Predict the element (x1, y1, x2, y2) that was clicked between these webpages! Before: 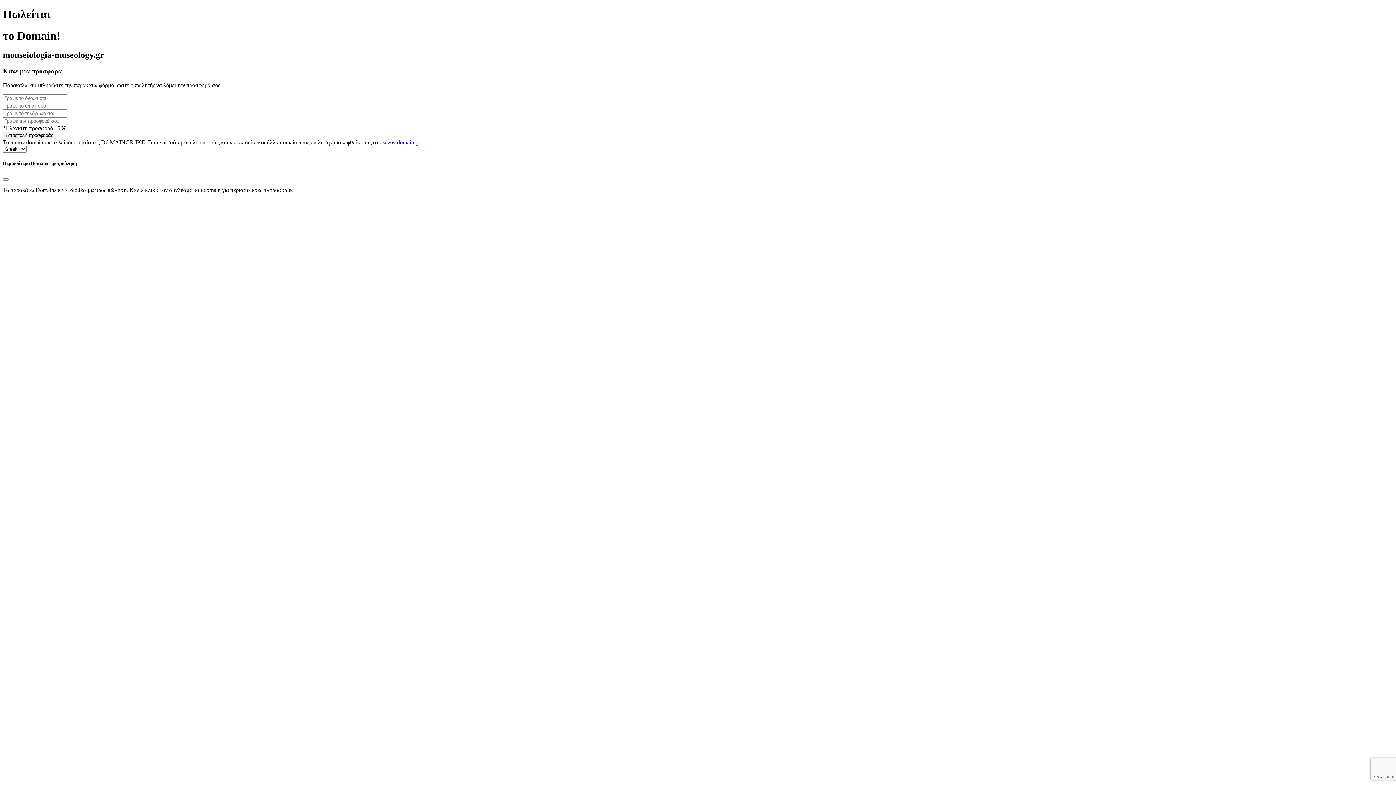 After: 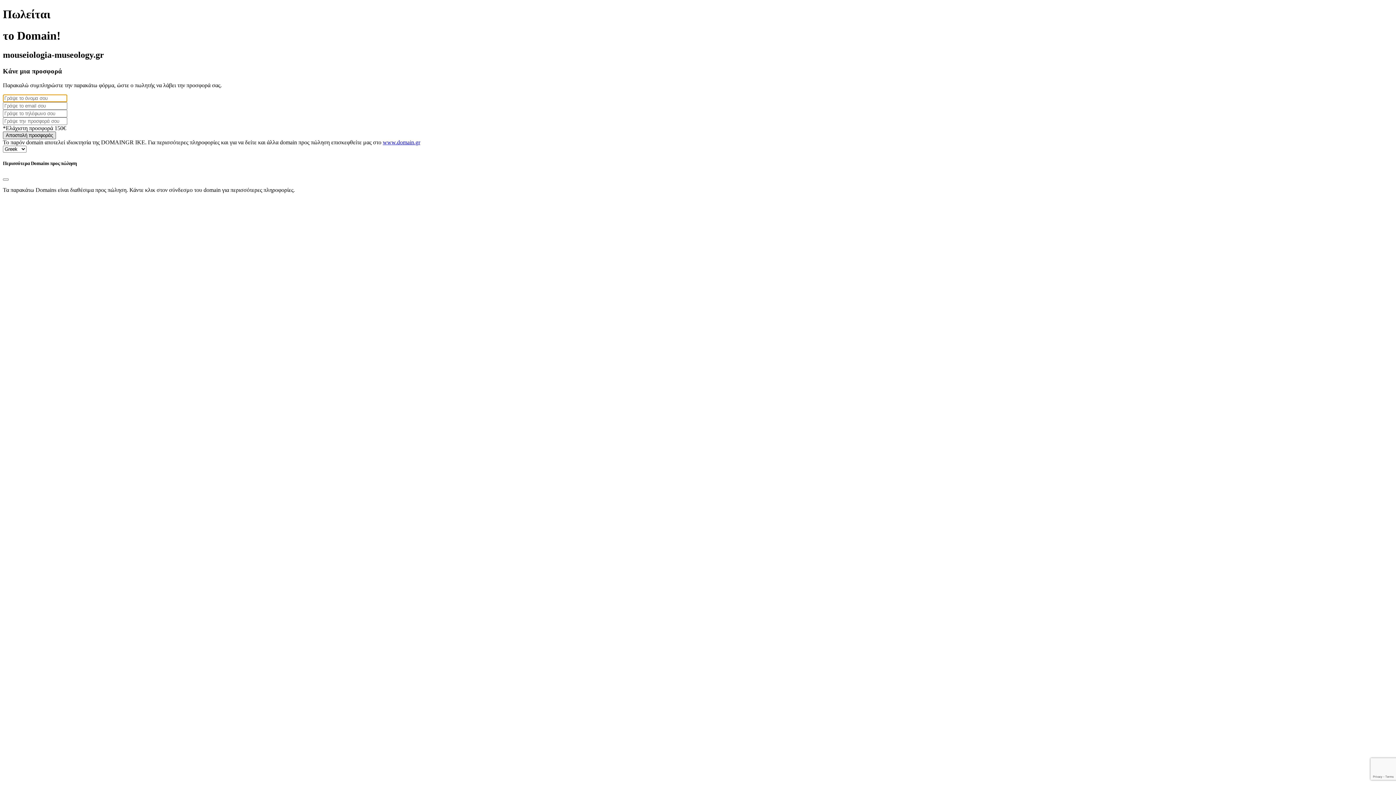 Action: label: Αποστολή προσφοράς bbox: (2, 131, 56, 139)